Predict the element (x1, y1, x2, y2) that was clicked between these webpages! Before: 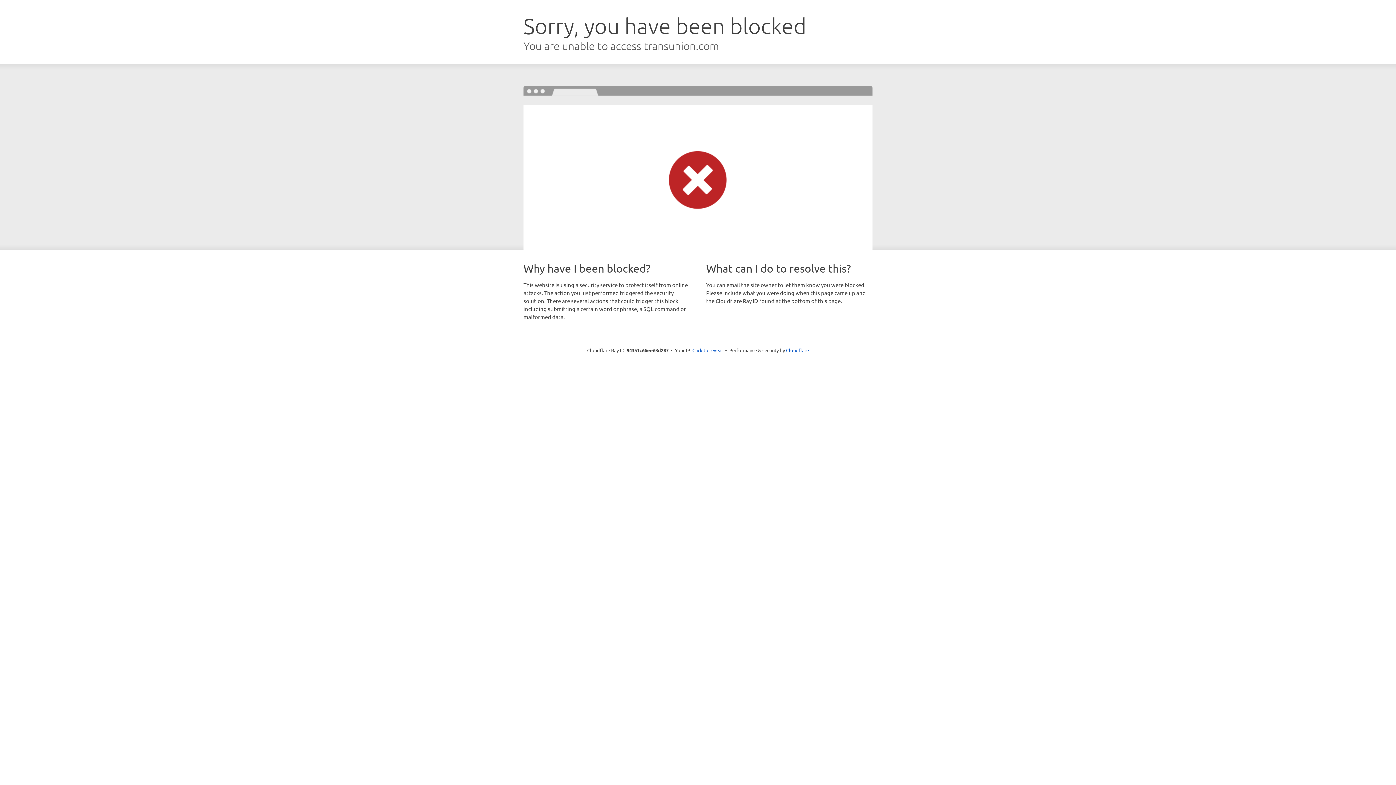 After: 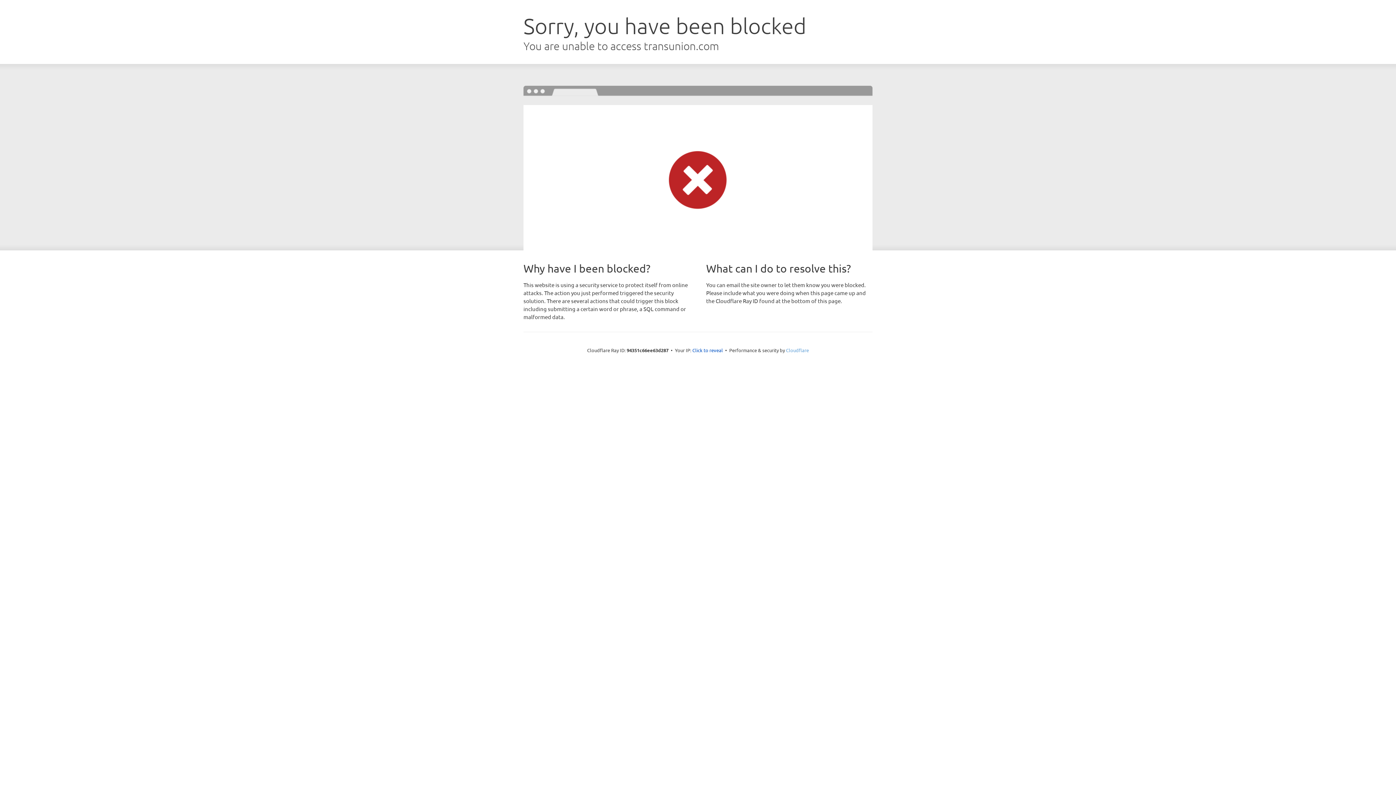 Action: label: Cloudflare bbox: (786, 347, 809, 353)